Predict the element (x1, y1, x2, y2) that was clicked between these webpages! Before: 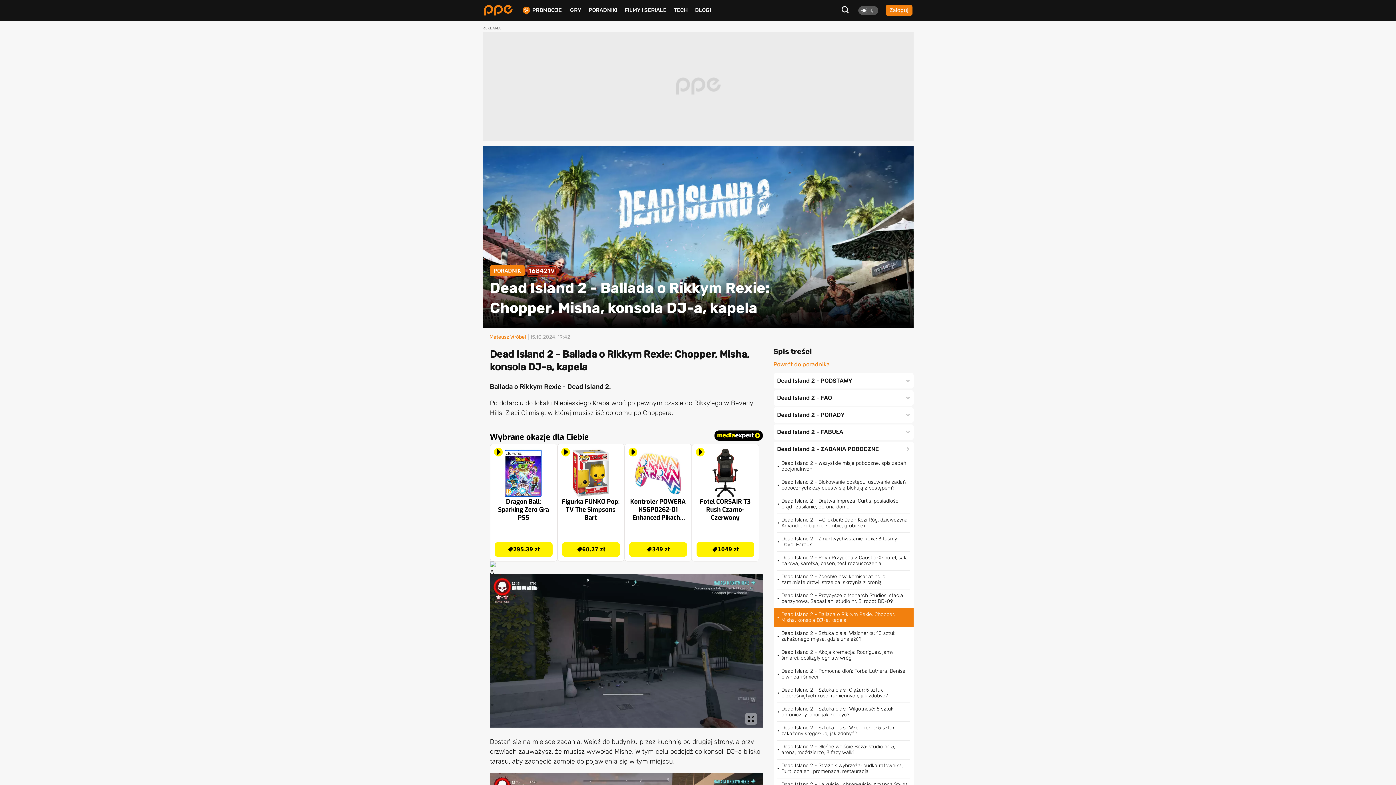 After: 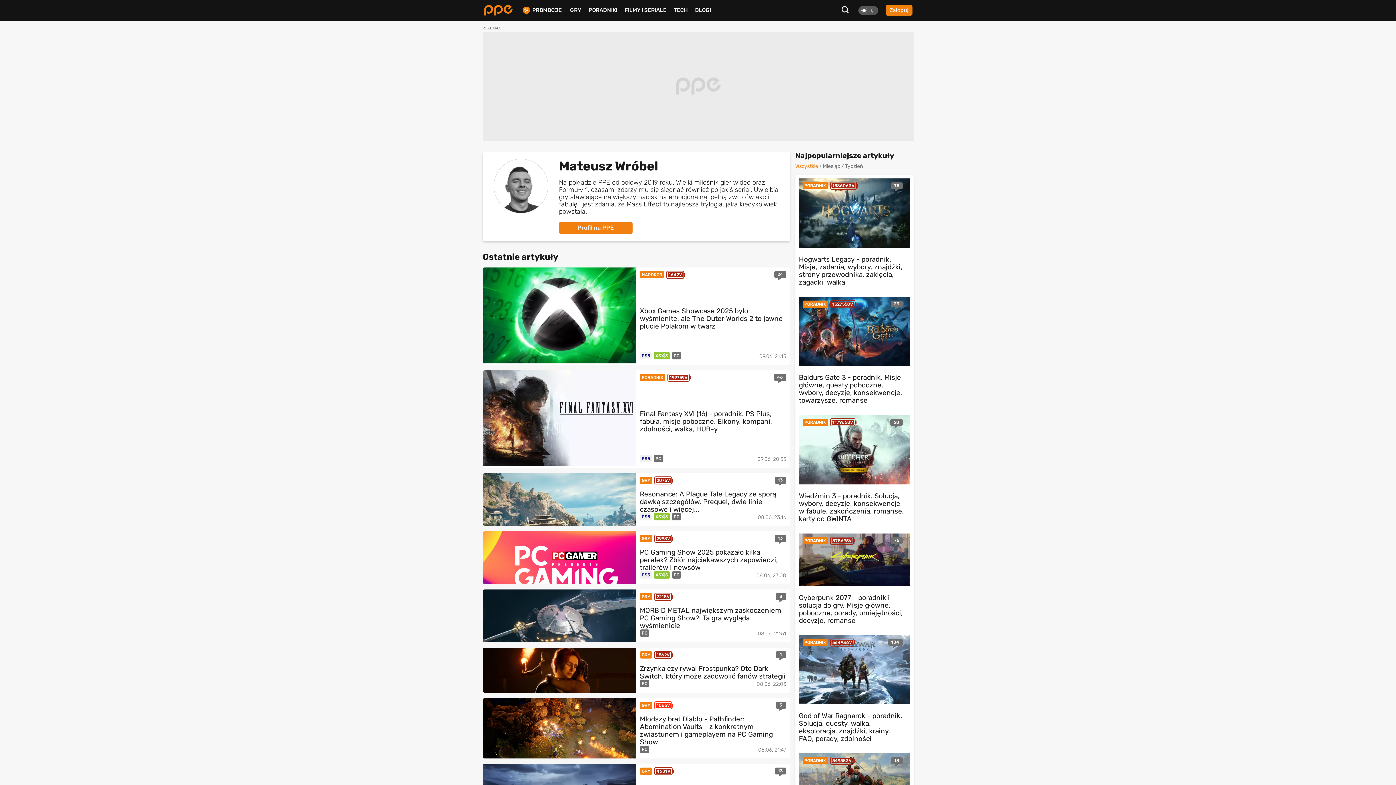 Action: label: Mateusz Wróbel bbox: (489, 334, 526, 340)